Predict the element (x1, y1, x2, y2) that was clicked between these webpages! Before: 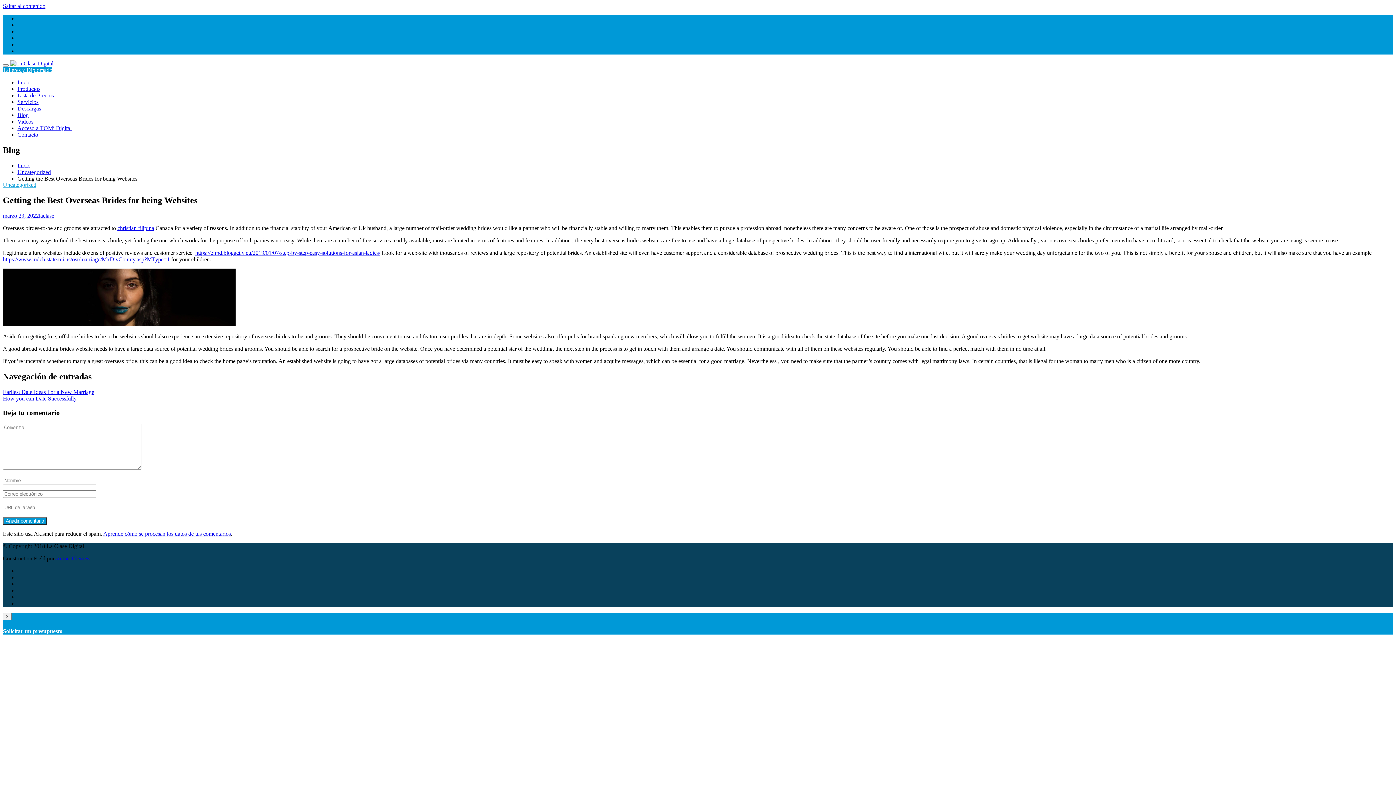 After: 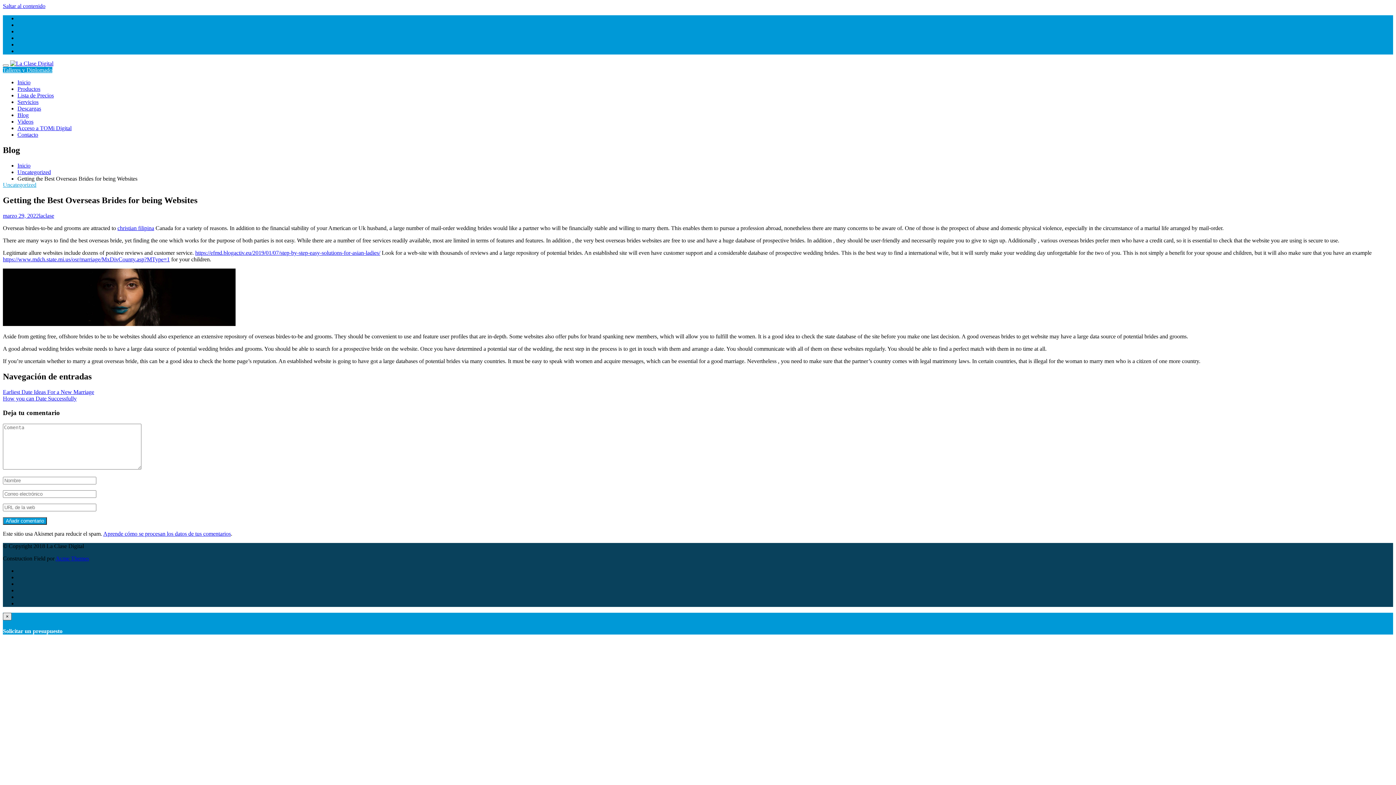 Action: label: × bbox: (2, 612, 11, 620)